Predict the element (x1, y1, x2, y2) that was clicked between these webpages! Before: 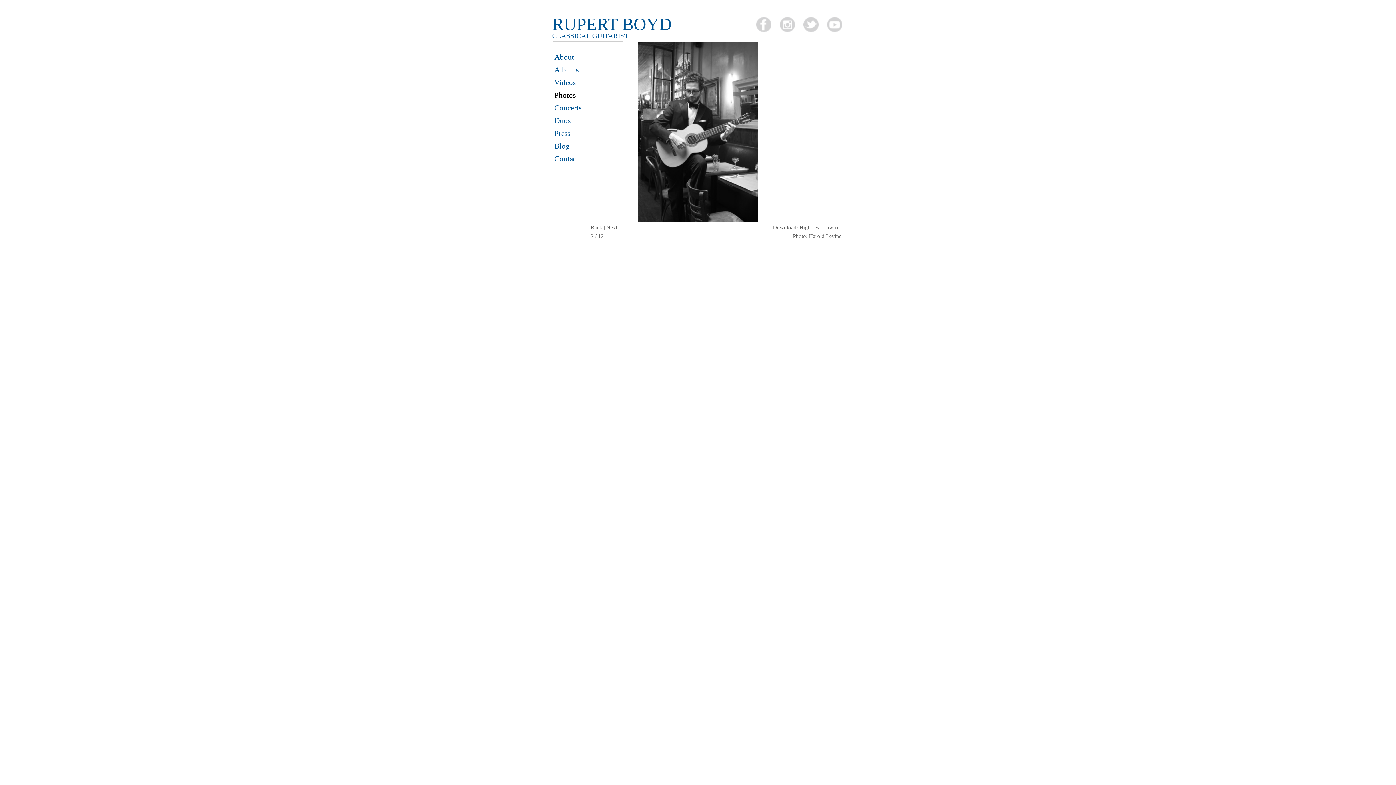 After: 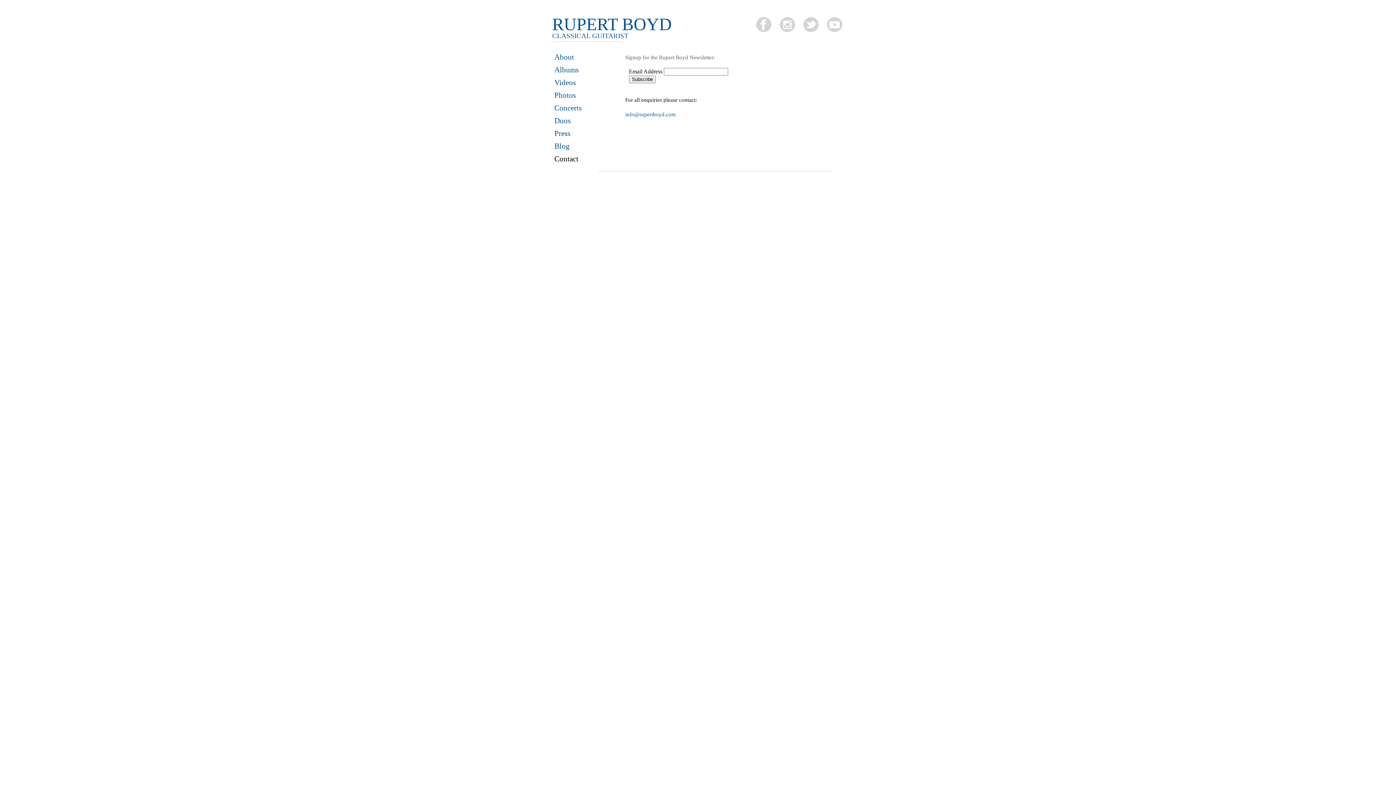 Action: label: Contact bbox: (554, 154, 578, 163)